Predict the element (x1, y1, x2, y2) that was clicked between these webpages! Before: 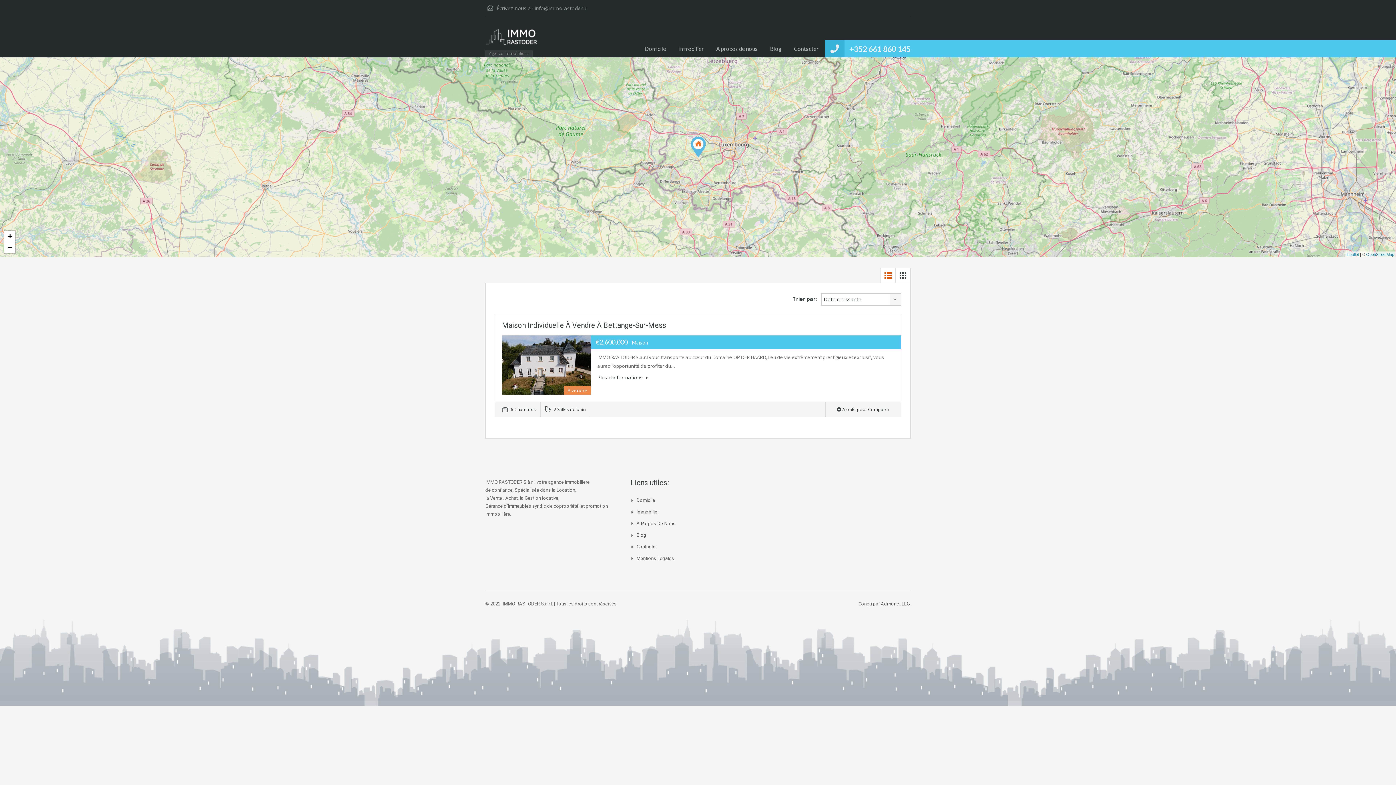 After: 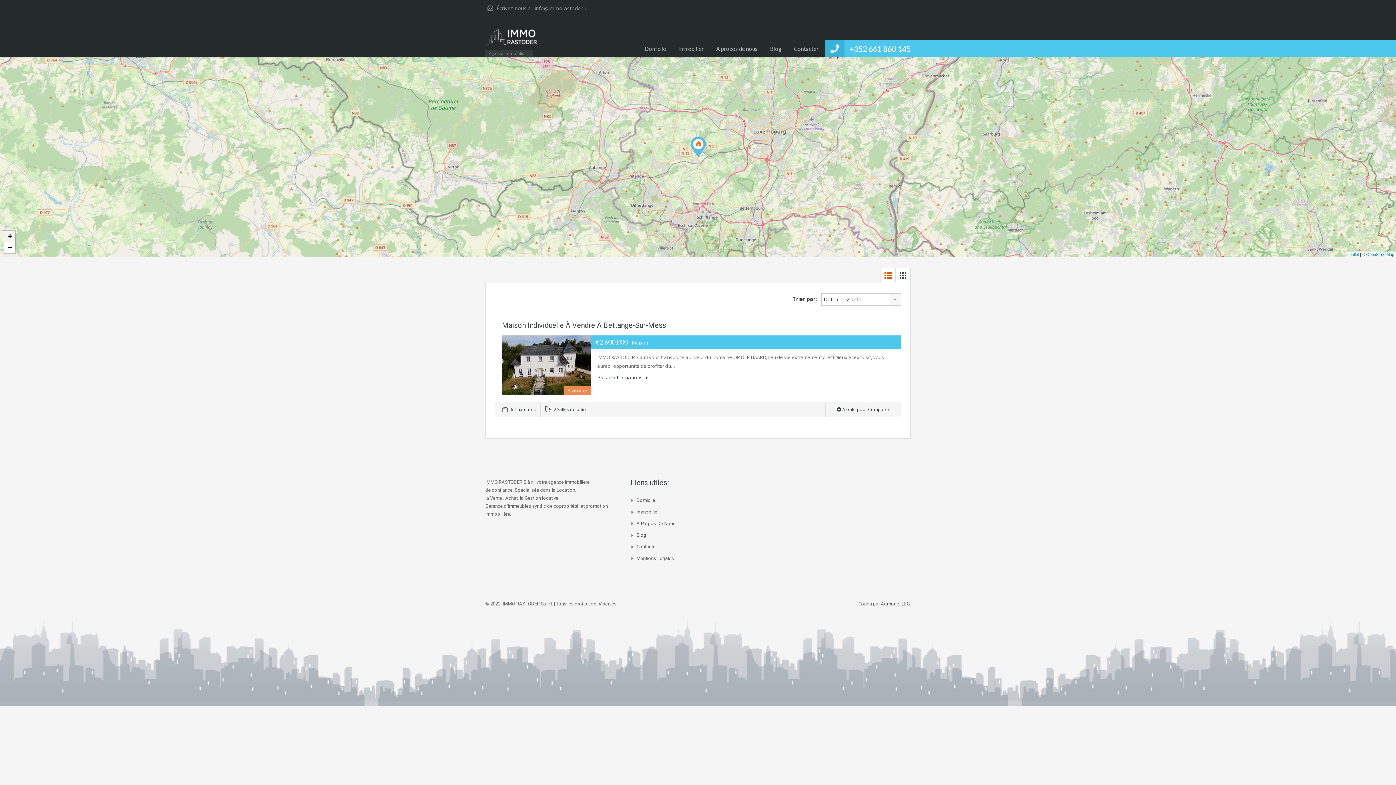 Action: bbox: (4, 230, 15, 242) label: Zoom in